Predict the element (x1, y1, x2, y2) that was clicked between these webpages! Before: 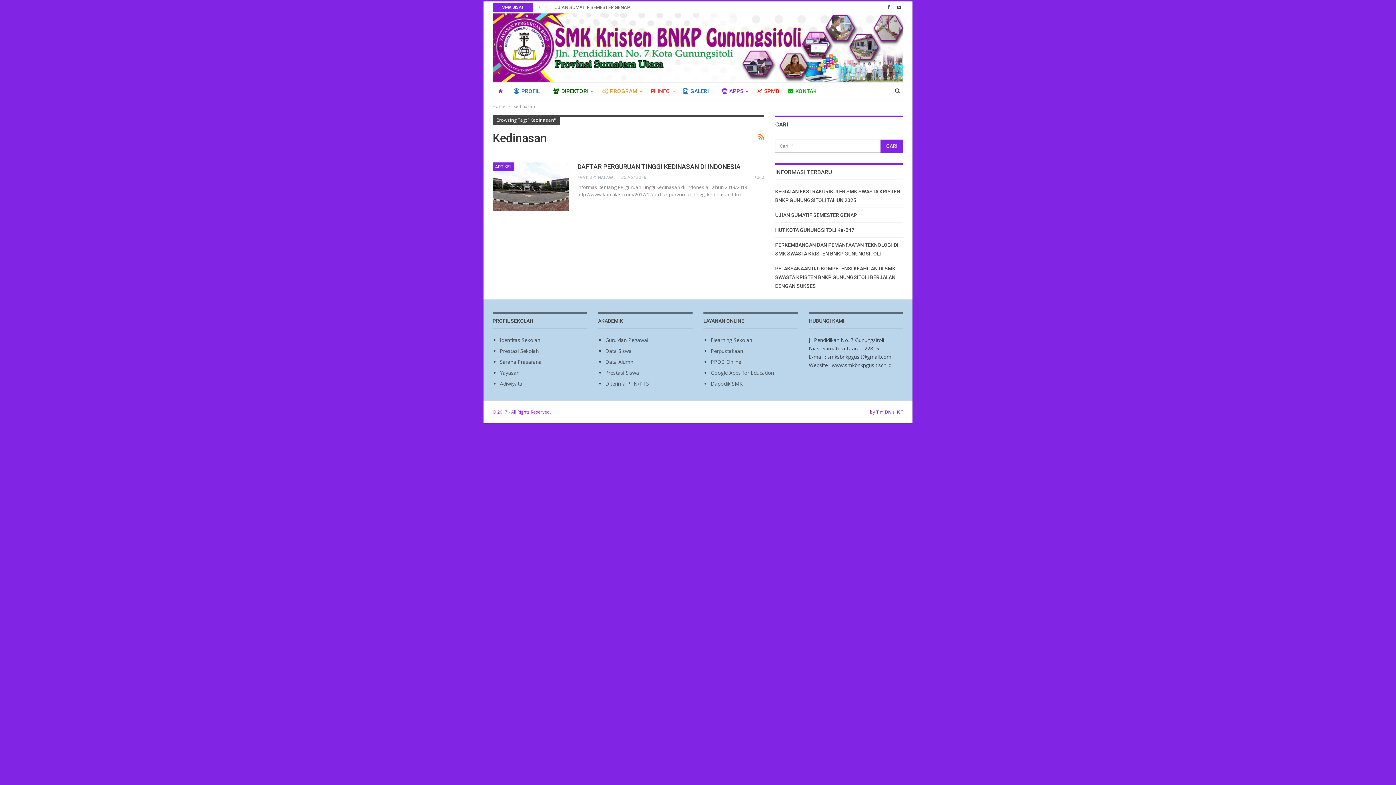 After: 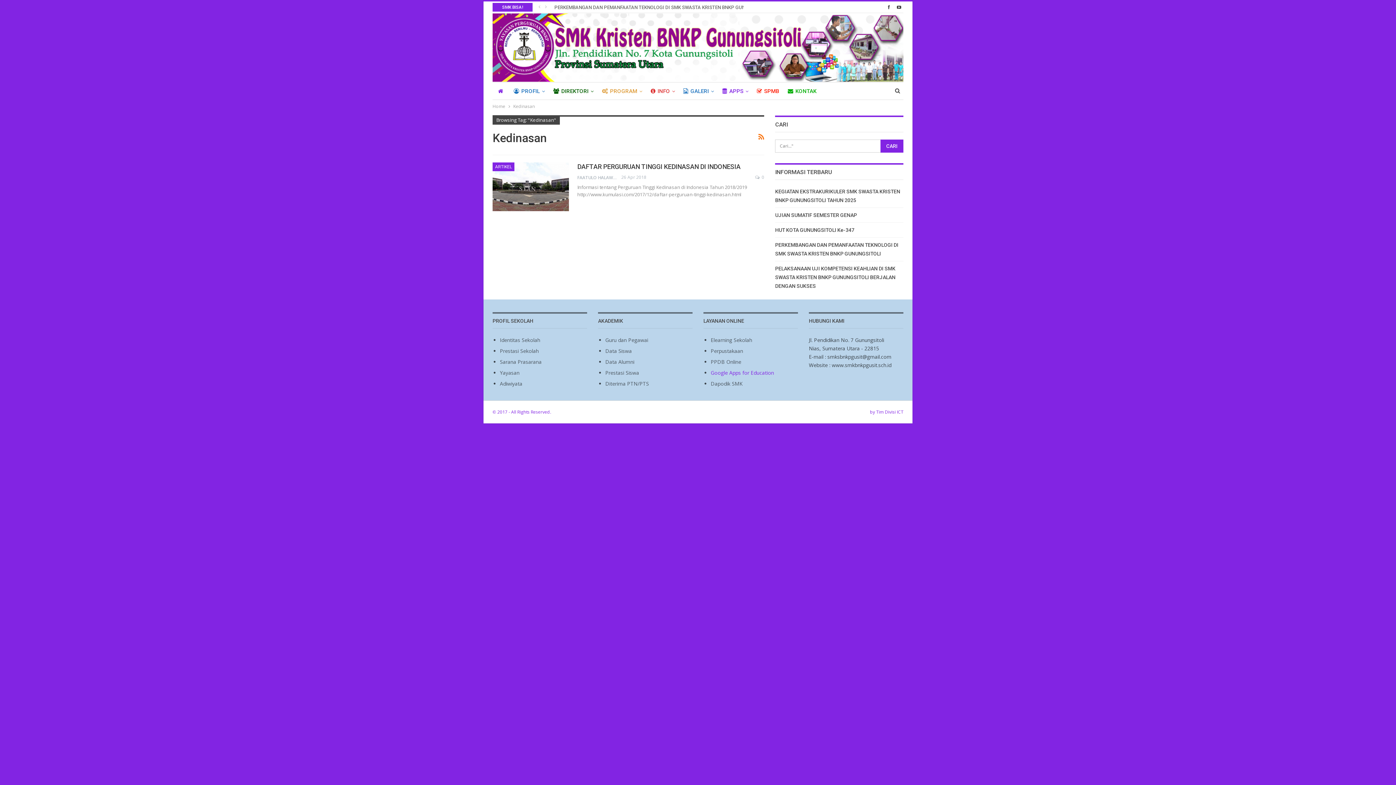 Action: label: Google Apps for Education bbox: (710, 369, 774, 376)